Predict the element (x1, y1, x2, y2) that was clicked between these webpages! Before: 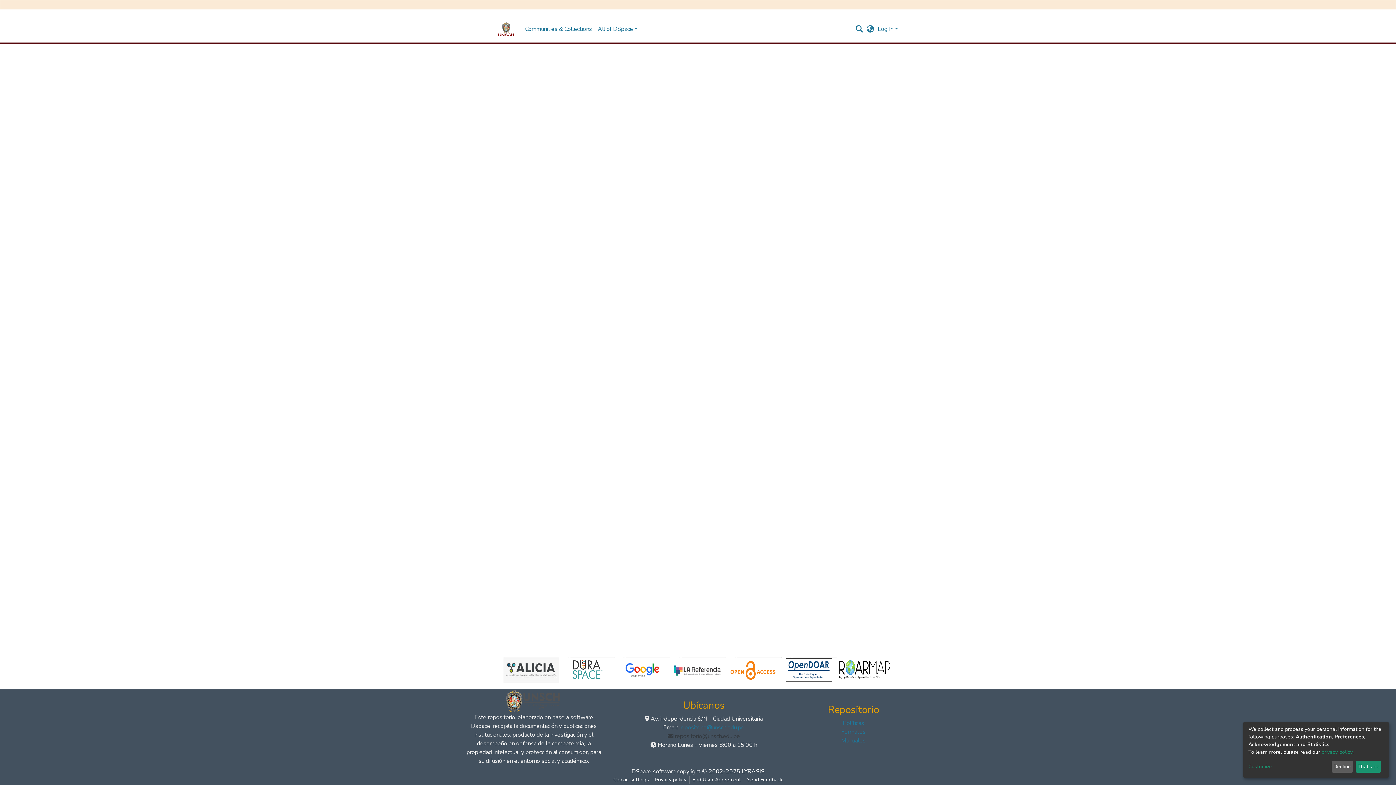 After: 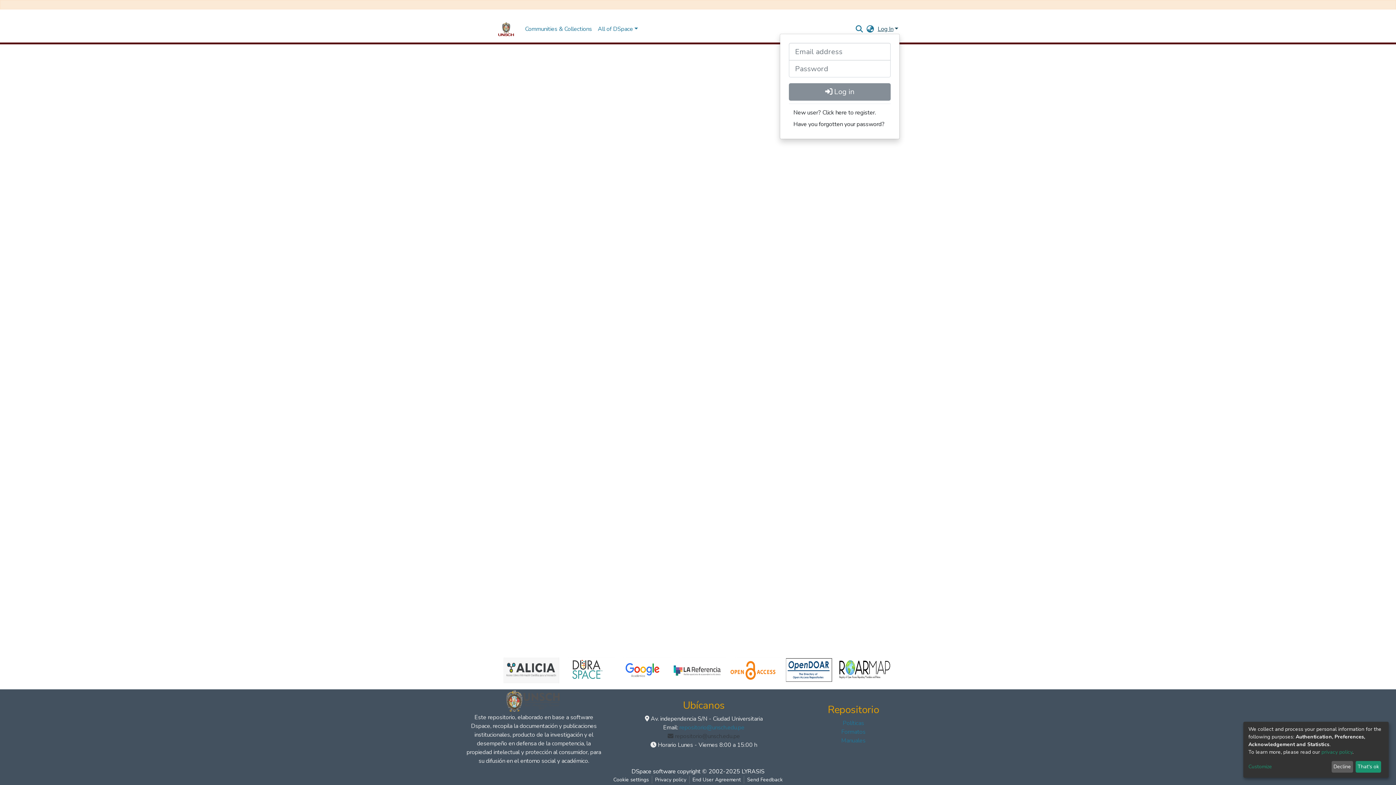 Action: bbox: (876, 25, 900, 33) label: Log In